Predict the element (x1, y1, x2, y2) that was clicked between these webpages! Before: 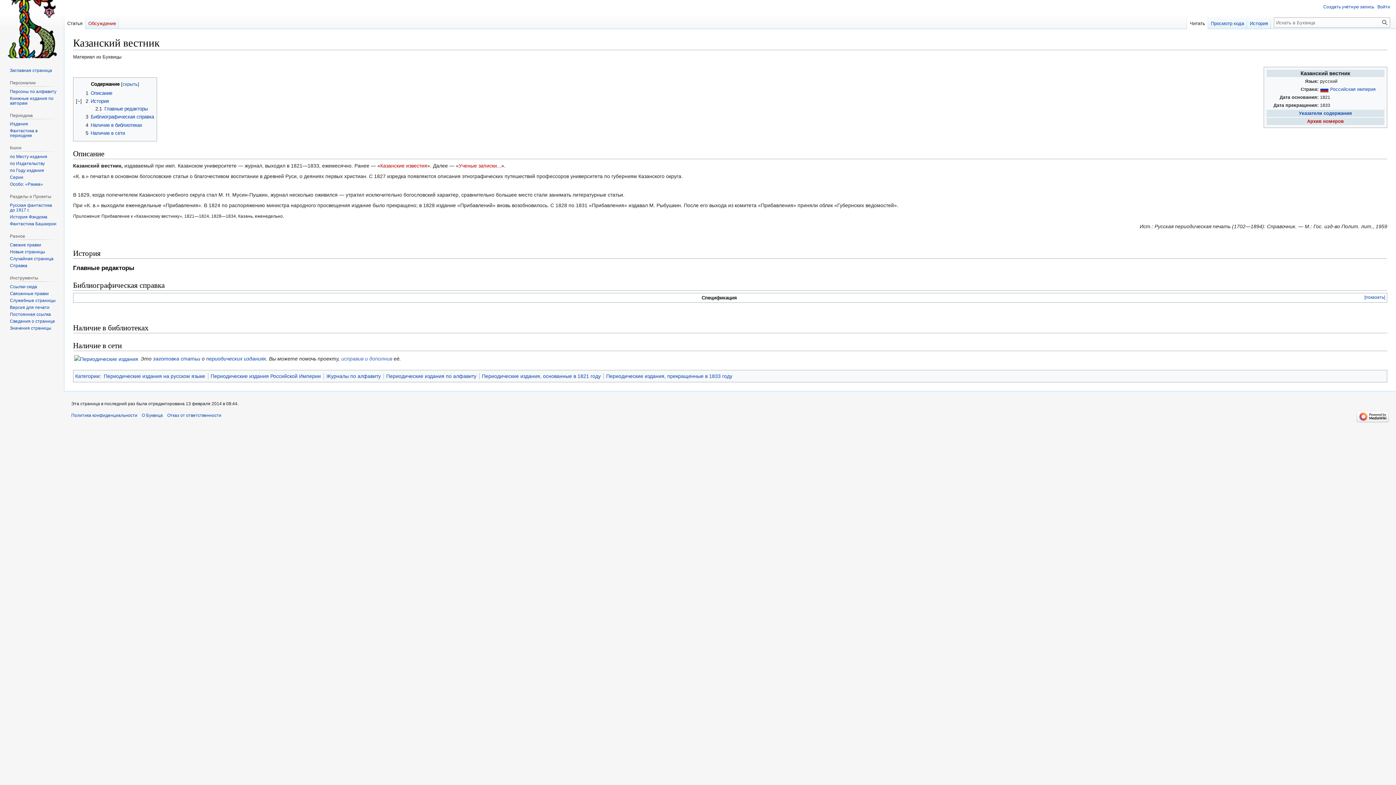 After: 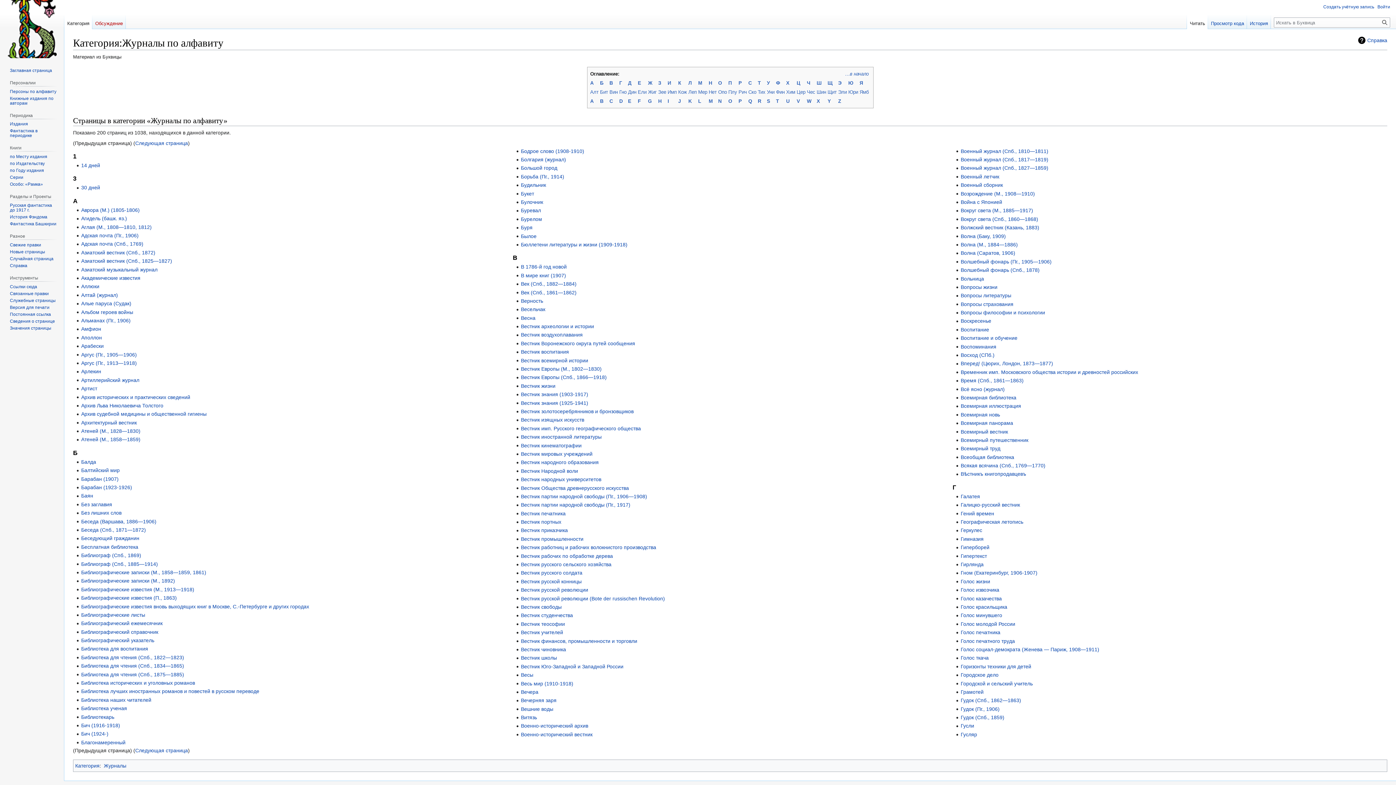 Action: label: Журналы по алфавиту bbox: (326, 373, 380, 379)